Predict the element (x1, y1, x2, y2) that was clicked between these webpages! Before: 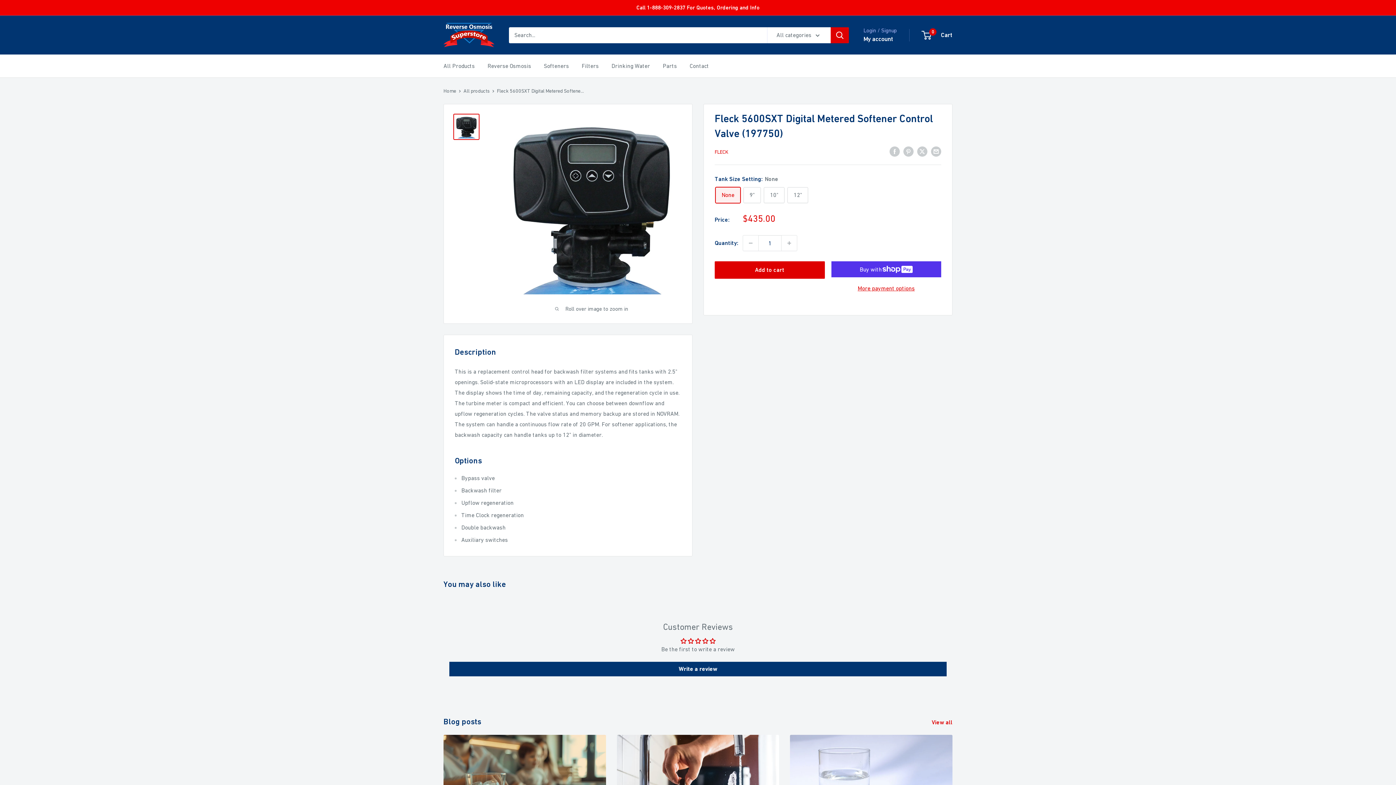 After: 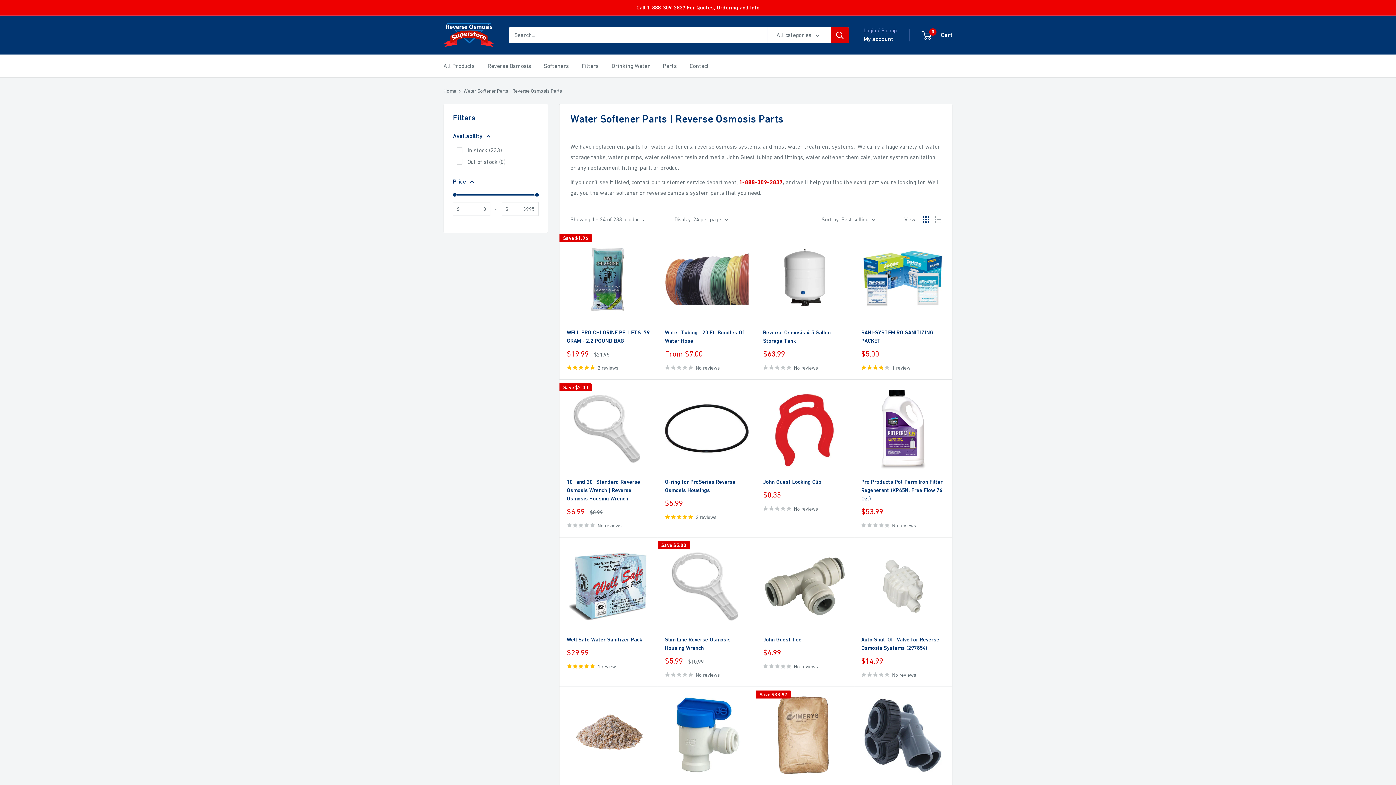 Action: label: Parts bbox: (662, 60, 677, 71)